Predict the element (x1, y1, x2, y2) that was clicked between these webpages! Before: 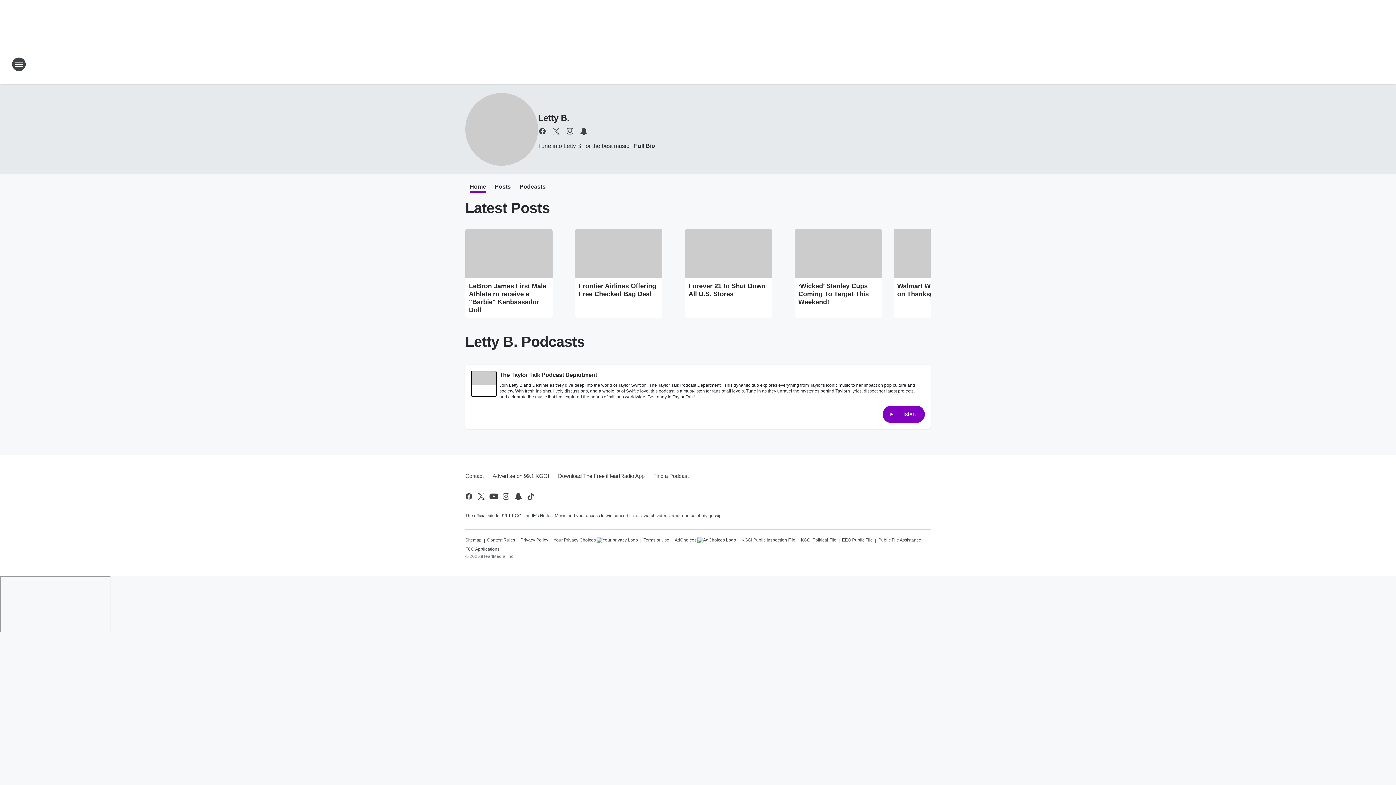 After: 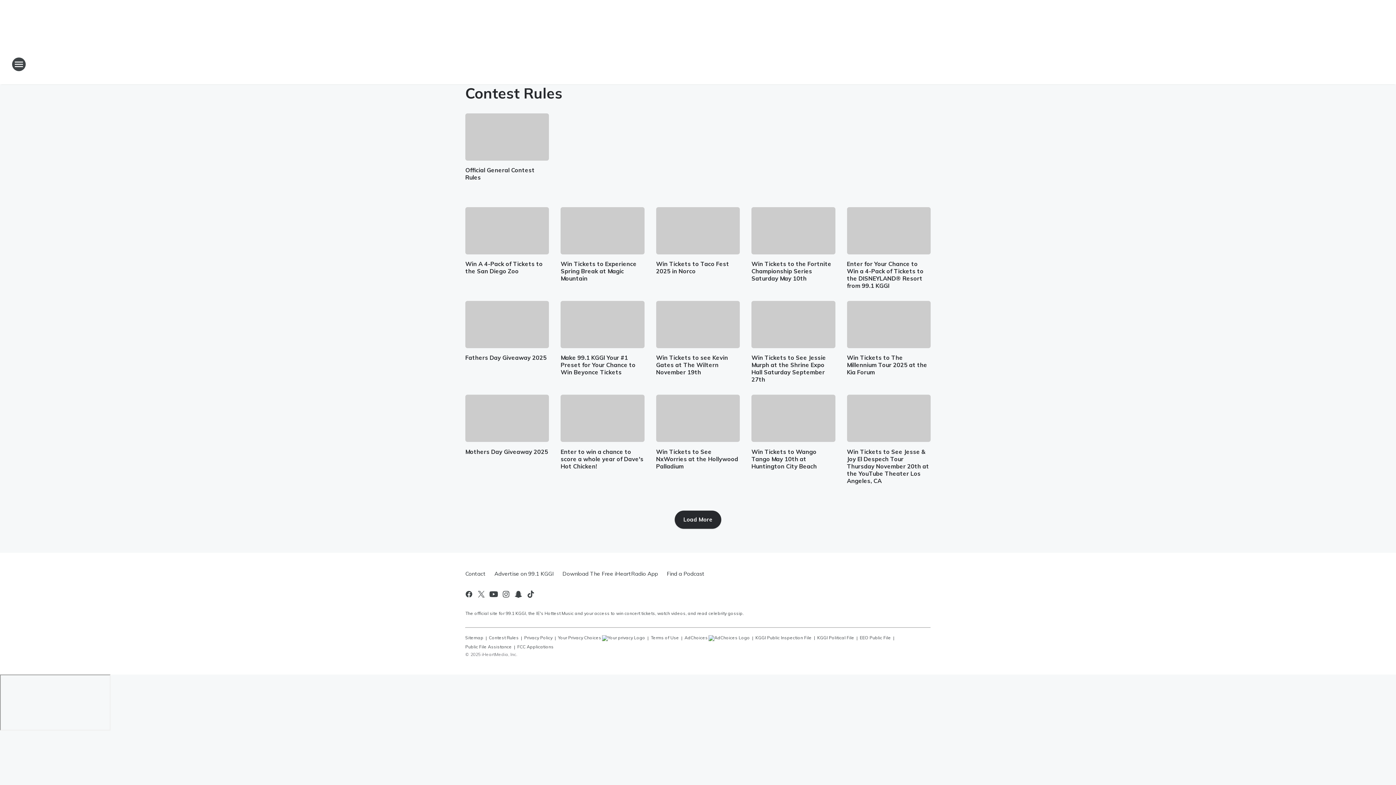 Action: bbox: (487, 534, 515, 543) label: Contest Rules